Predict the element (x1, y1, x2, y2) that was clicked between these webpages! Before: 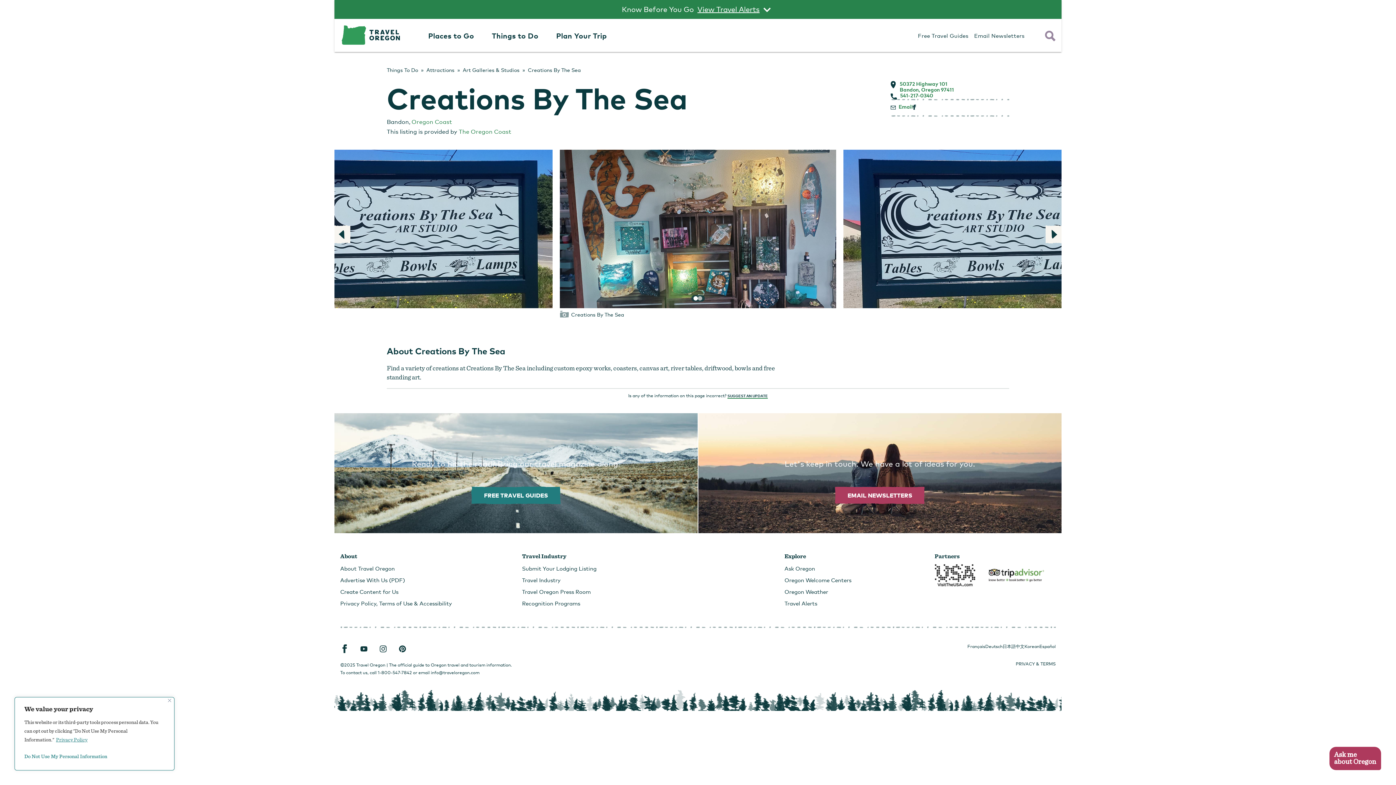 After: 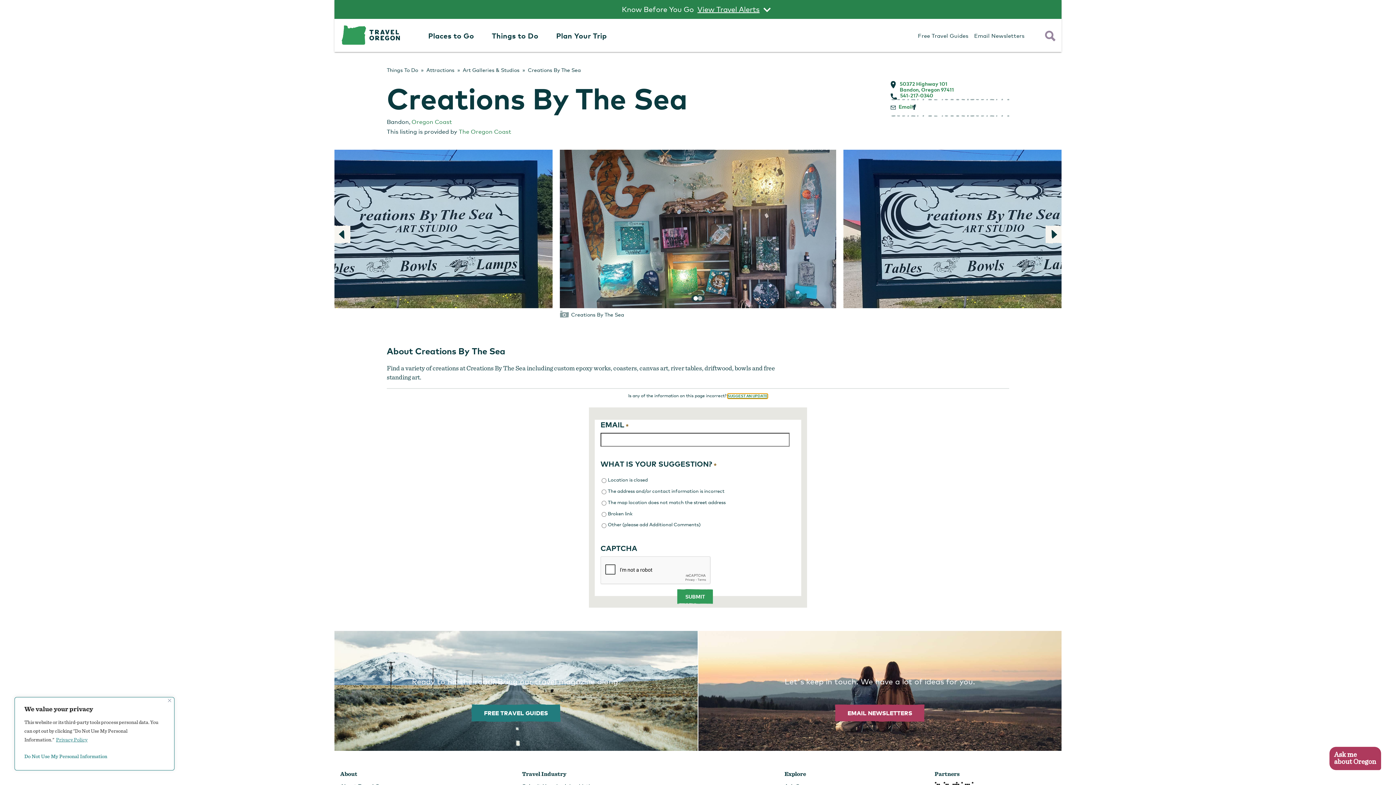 Action: bbox: (727, 393, 768, 398) label: SUGGEST AN UPDATE